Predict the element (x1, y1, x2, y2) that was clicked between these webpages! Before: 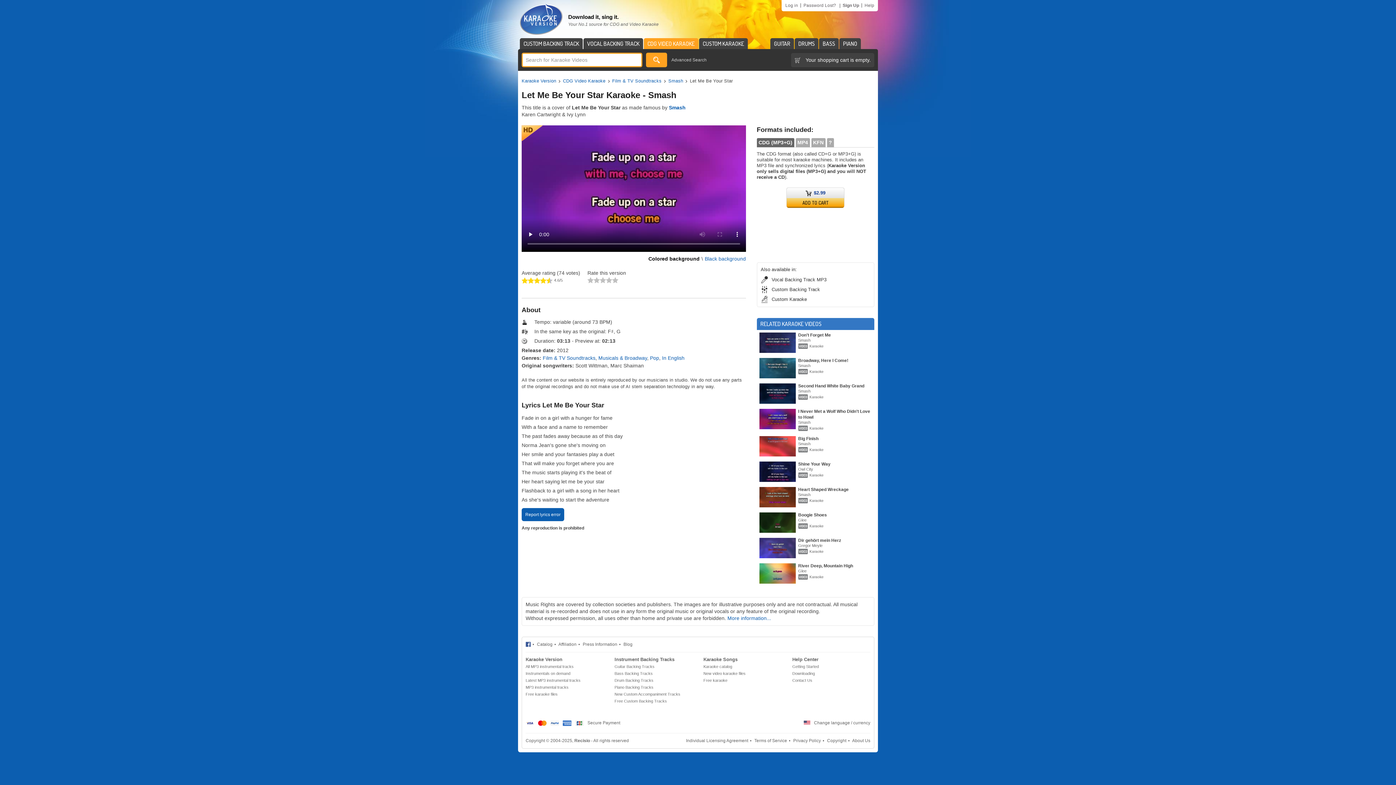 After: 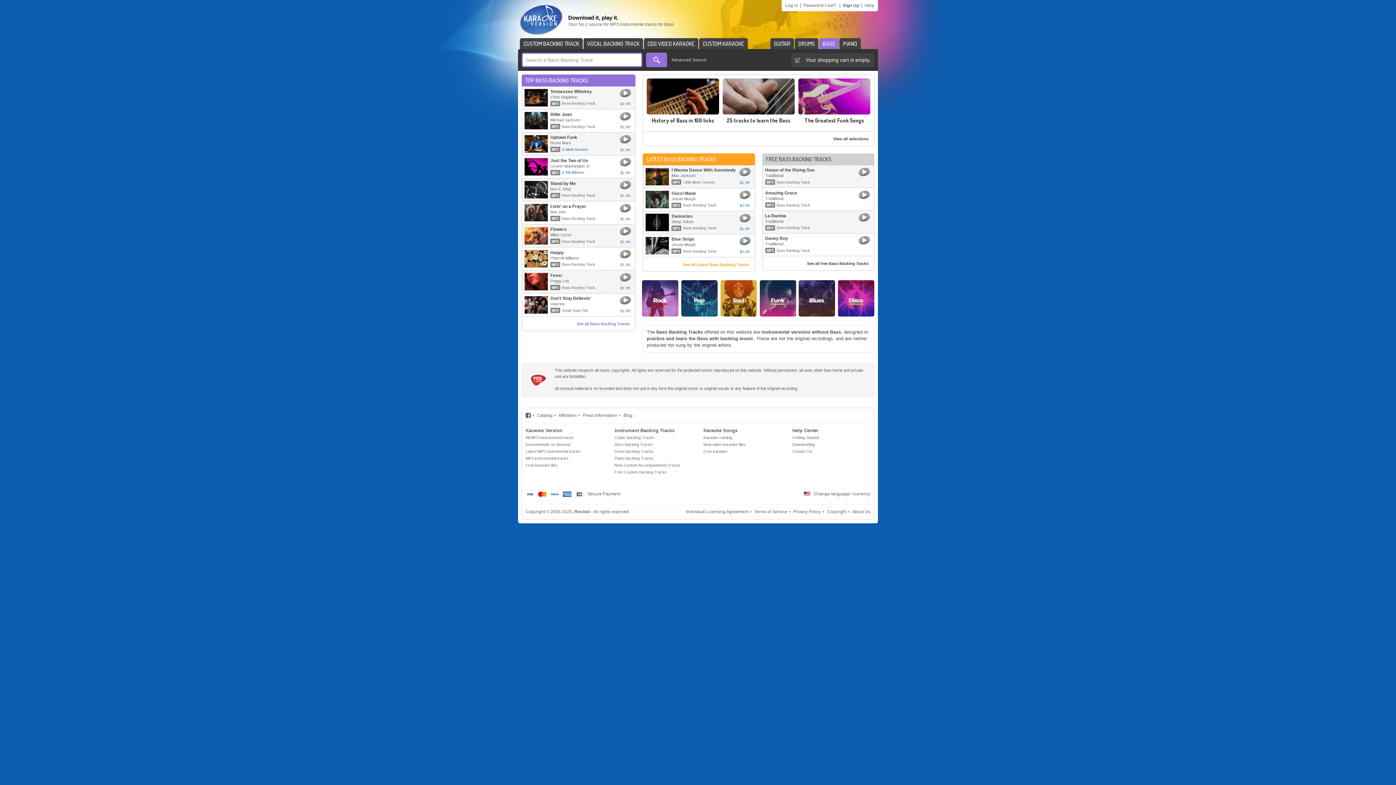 Action: bbox: (819, 38, 838, 49) label: BASS